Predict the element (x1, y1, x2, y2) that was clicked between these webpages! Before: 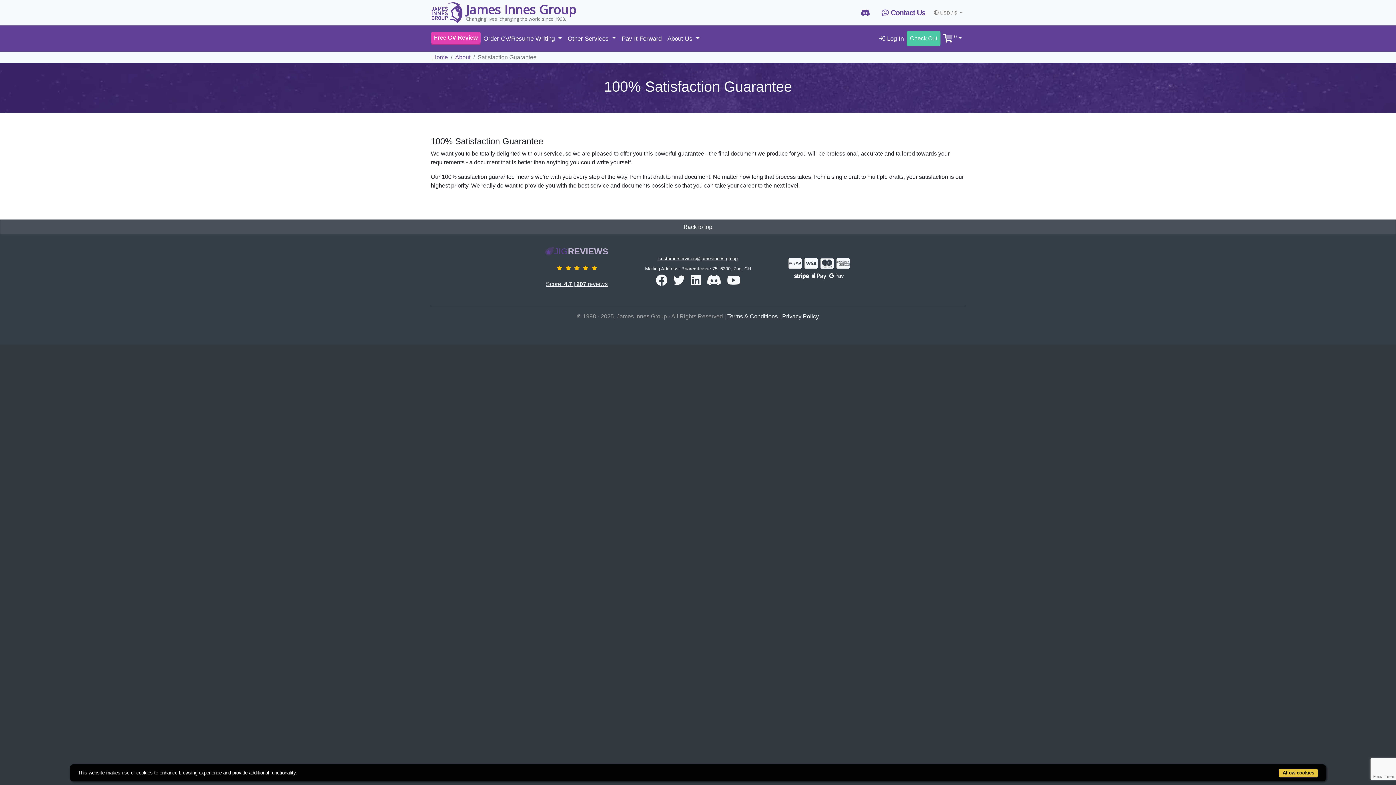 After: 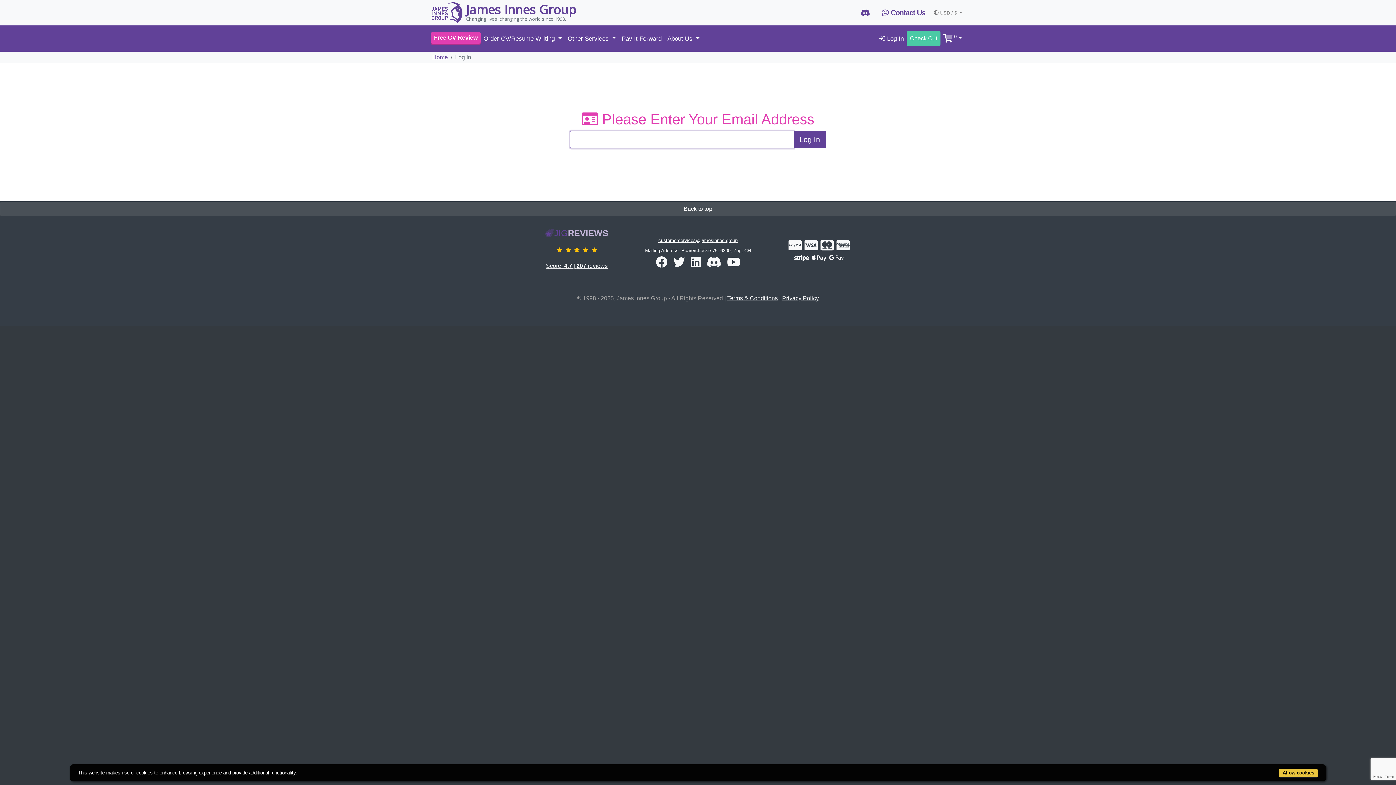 Action: label:  Log In bbox: (876, 25, 906, 51)